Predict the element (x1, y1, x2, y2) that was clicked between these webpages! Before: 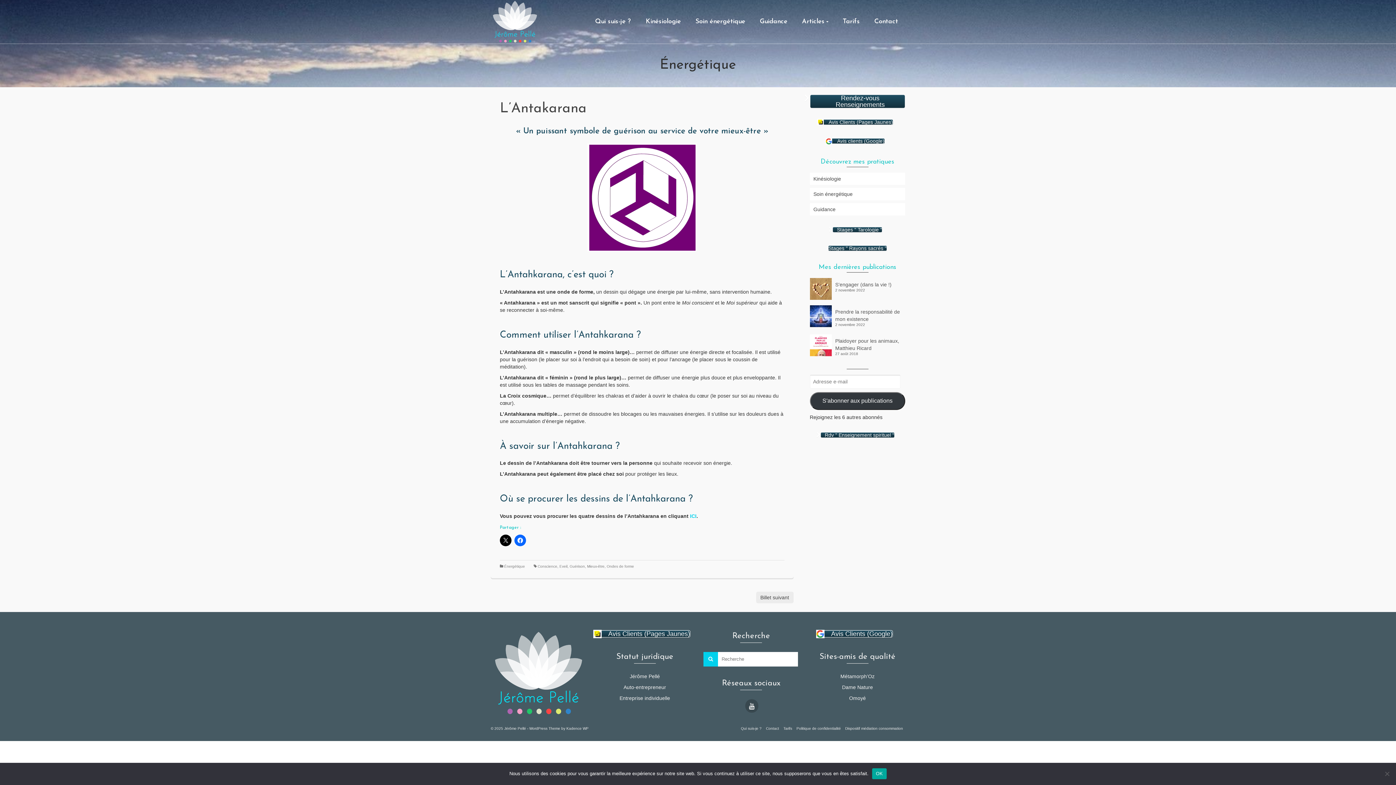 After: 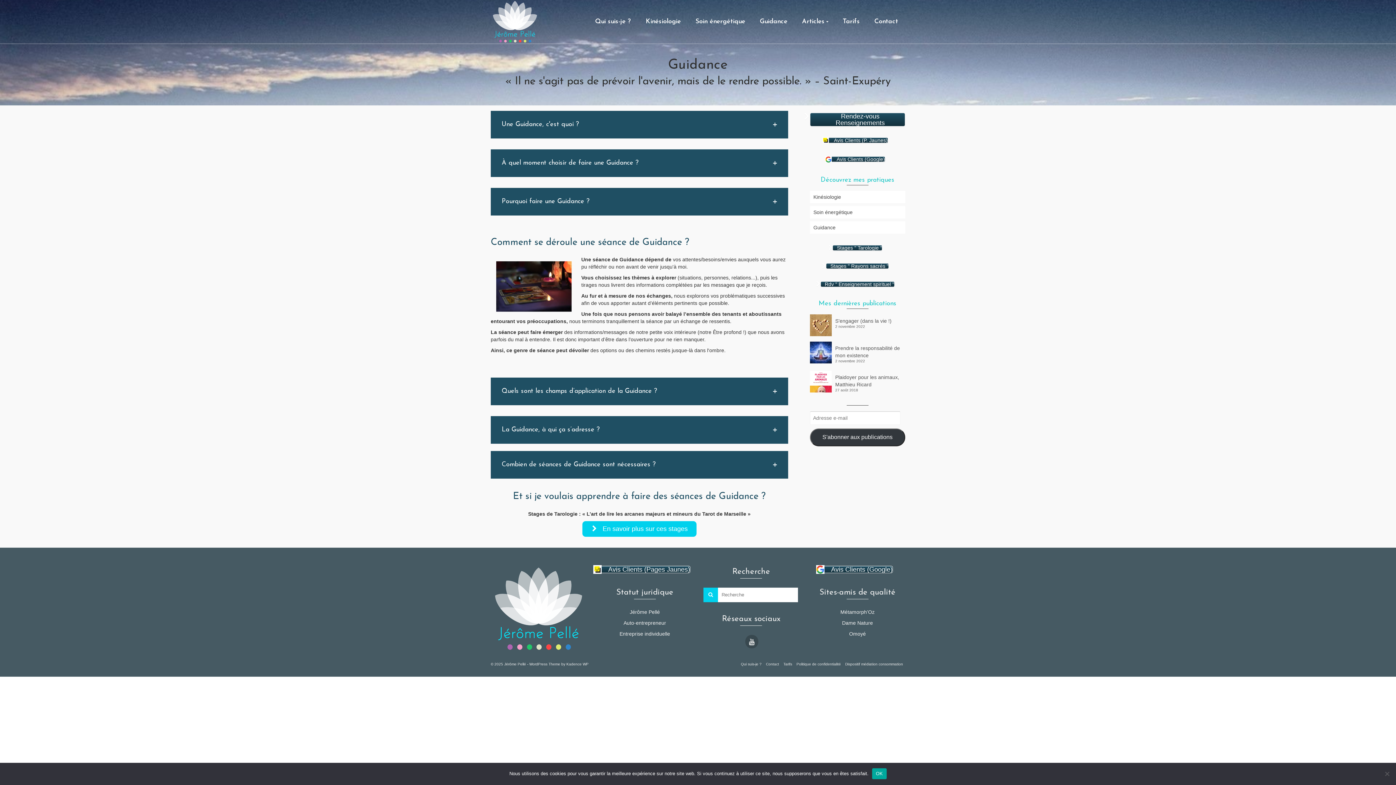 Action: label: Guidance bbox: (810, 203, 905, 215)